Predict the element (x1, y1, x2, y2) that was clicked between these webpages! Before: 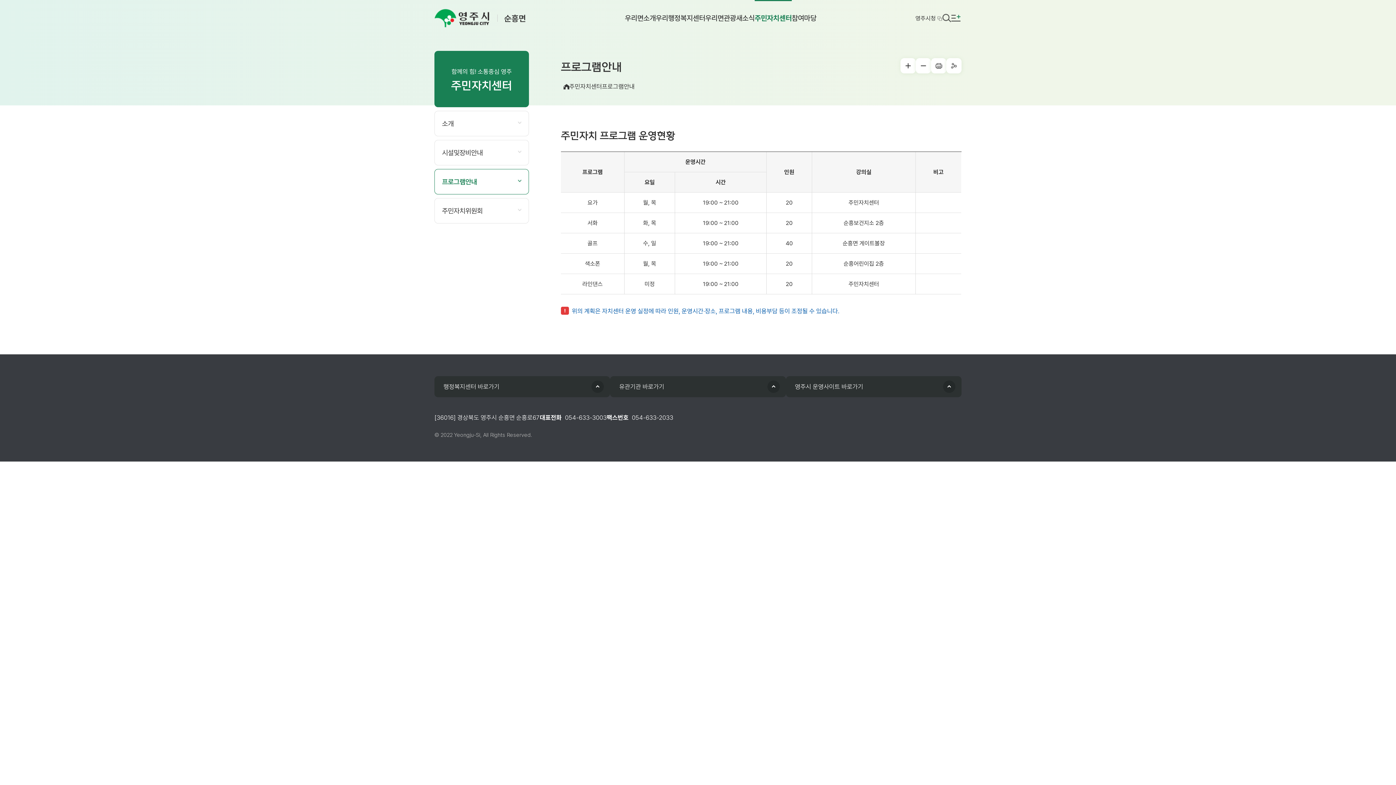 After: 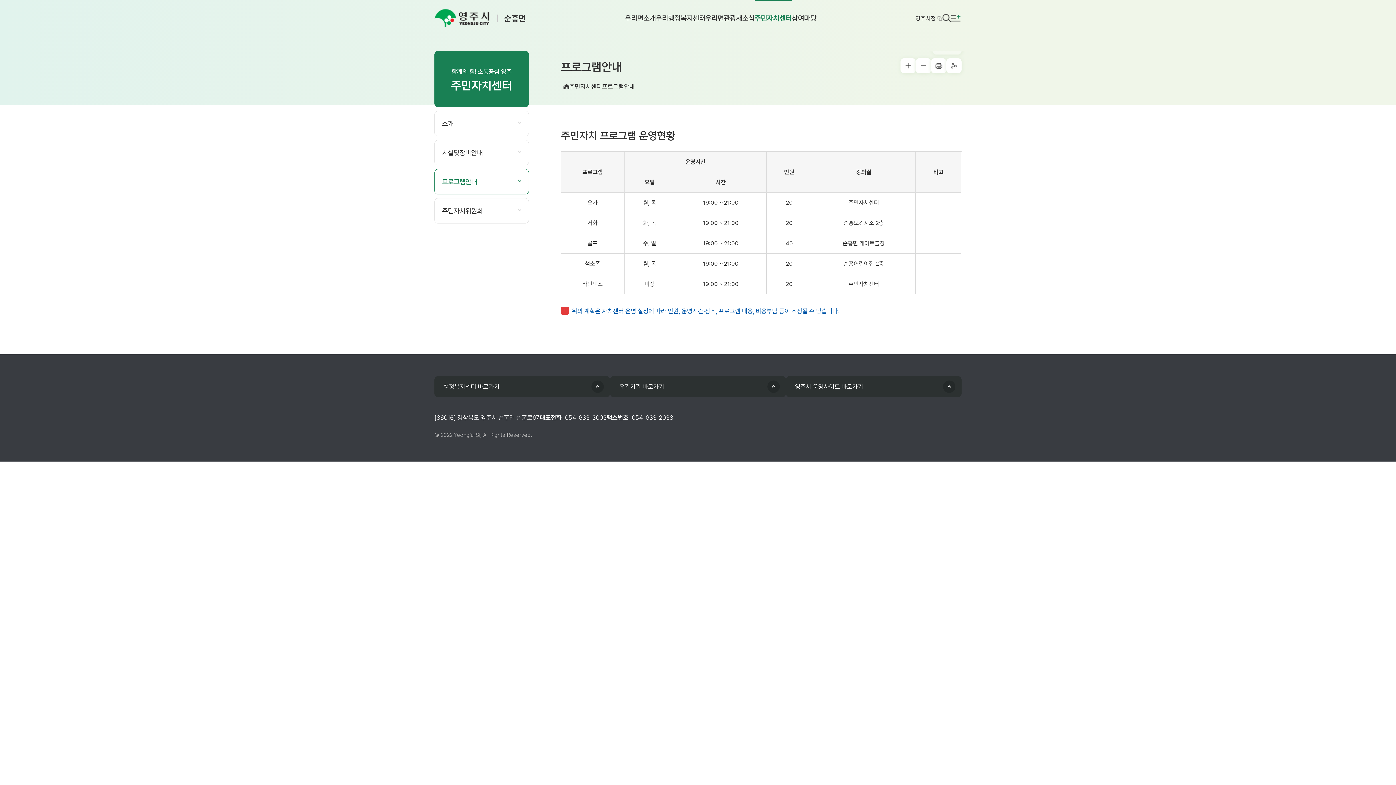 Action: bbox: (946, 58, 961, 73) label: sns공유